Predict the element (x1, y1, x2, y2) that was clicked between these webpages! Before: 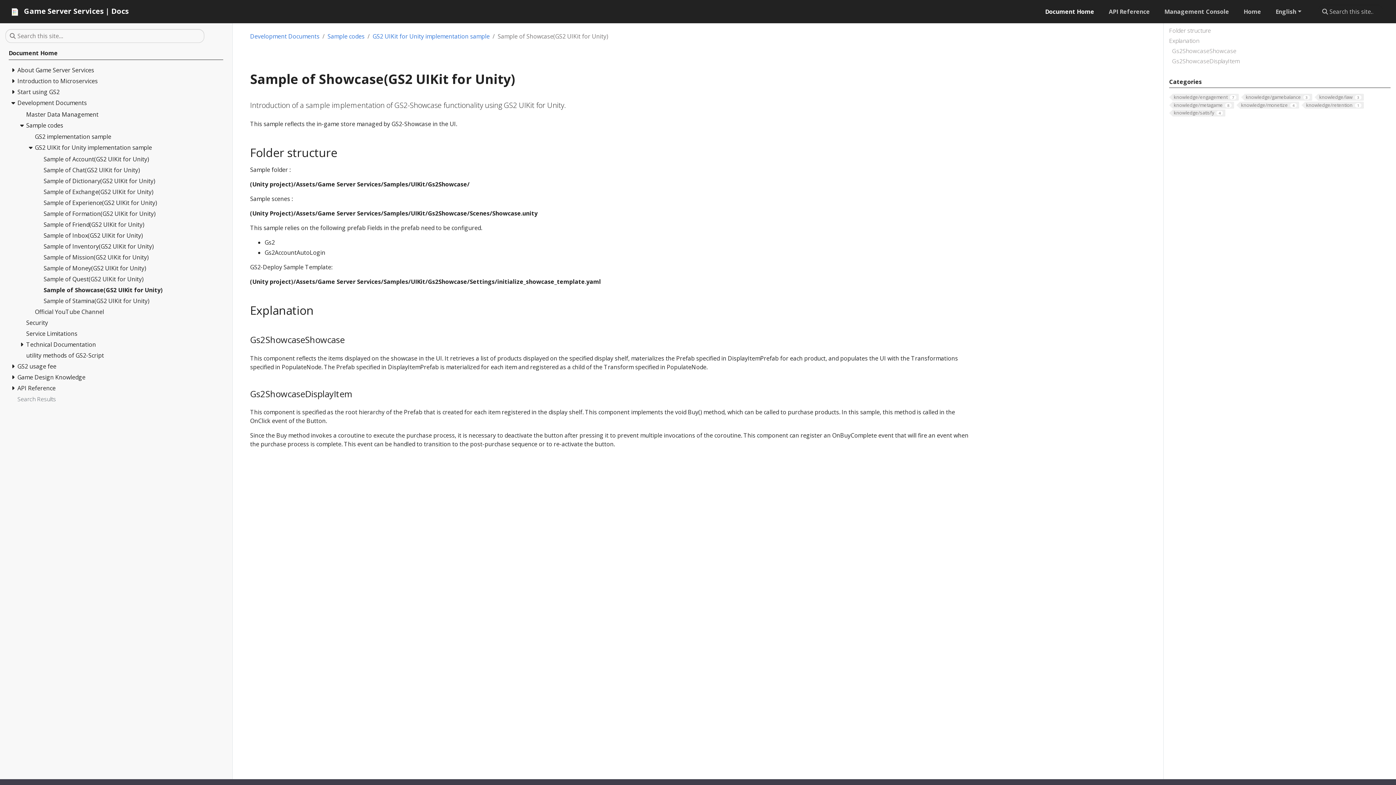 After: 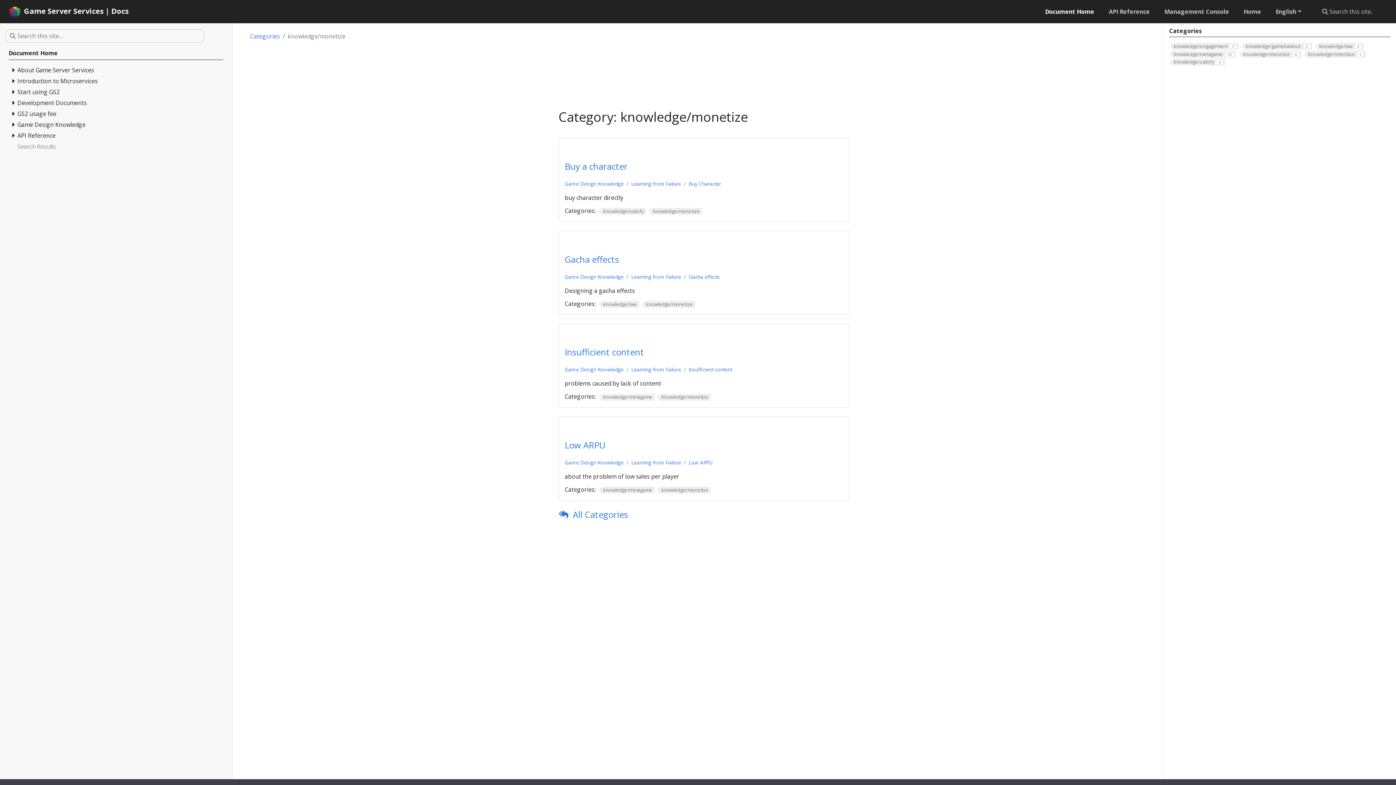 Action: bbox: (1236, 101, 1299, 108) label: knowledge/monetize4